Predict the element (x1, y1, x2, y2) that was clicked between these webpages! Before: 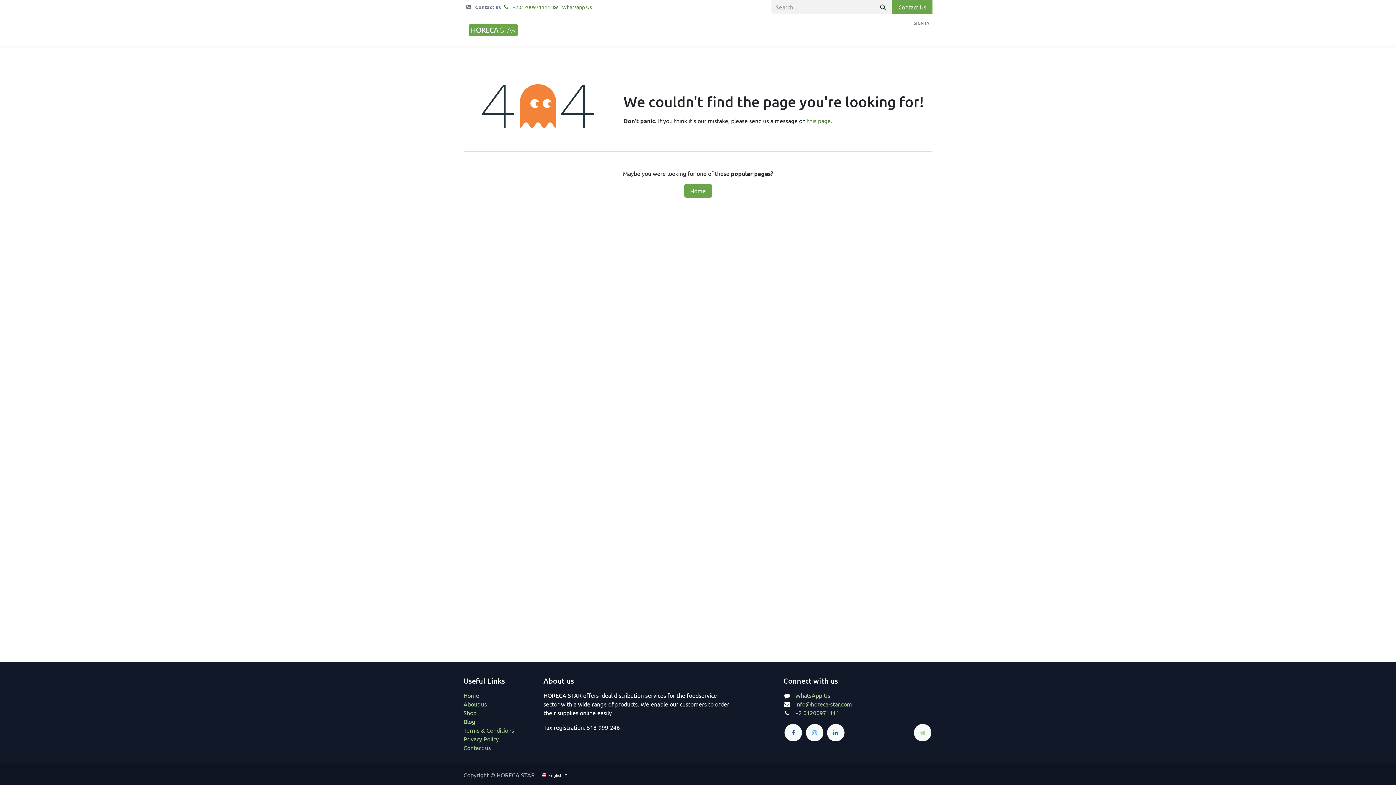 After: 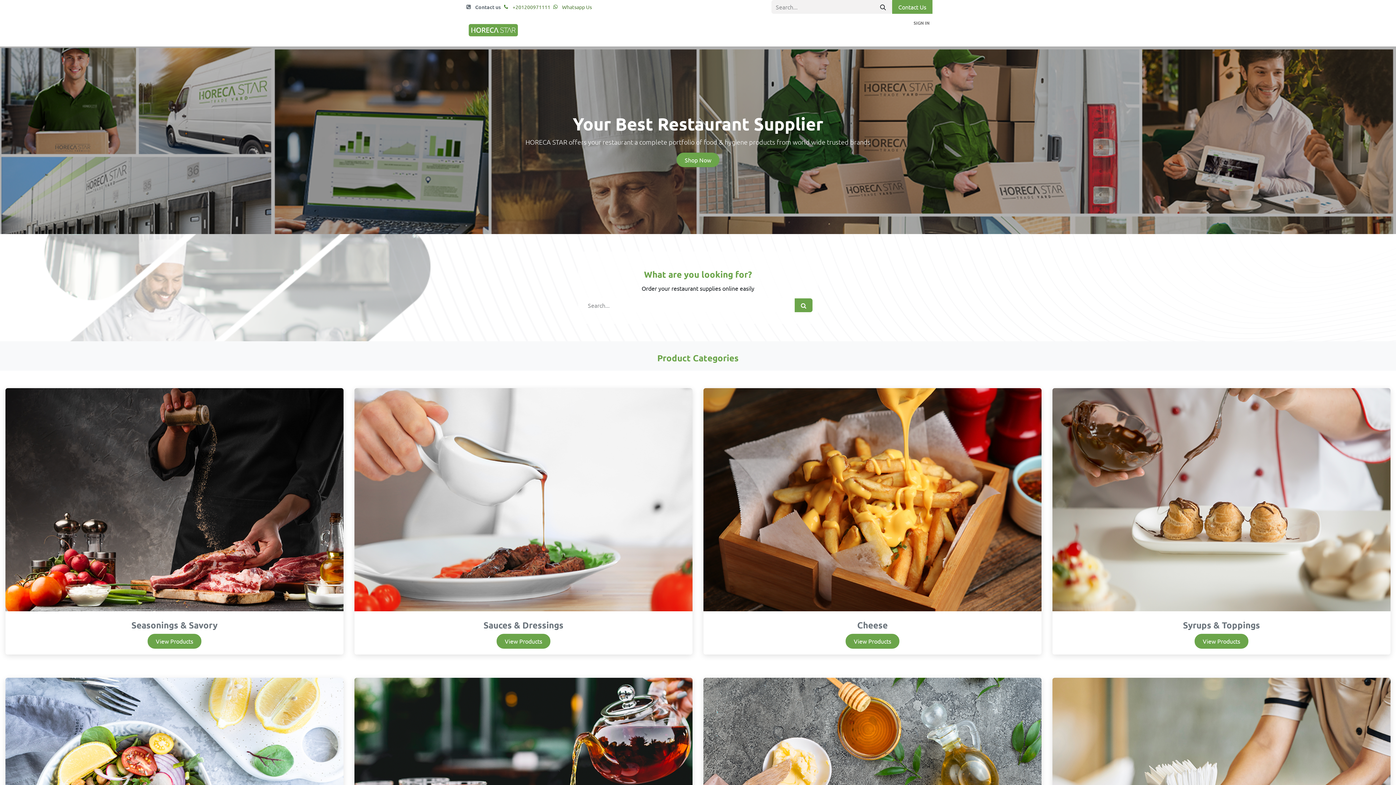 Action: bbox: (914, 724, 931, 741)